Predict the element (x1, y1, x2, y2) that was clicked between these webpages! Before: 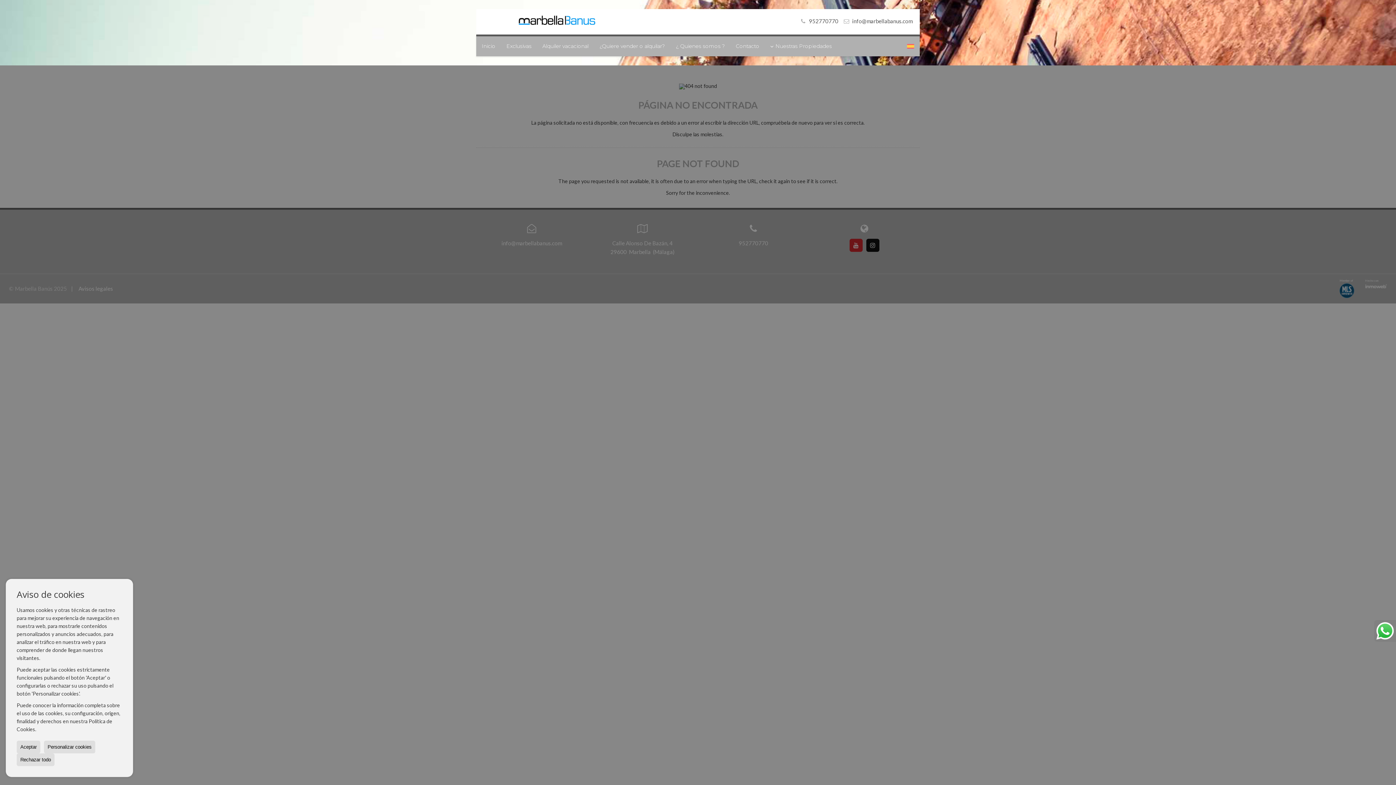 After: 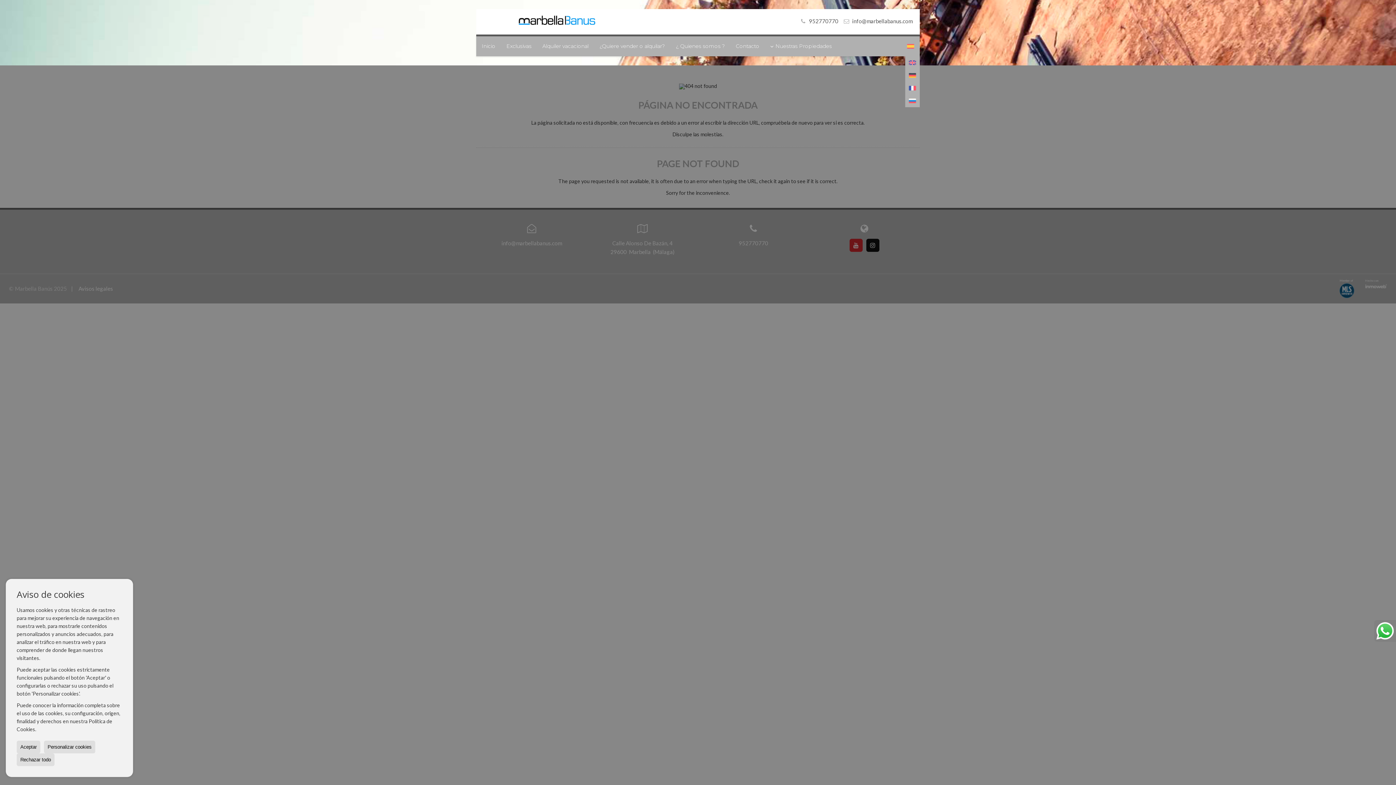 Action: bbox: (903, 40, 918, 52)